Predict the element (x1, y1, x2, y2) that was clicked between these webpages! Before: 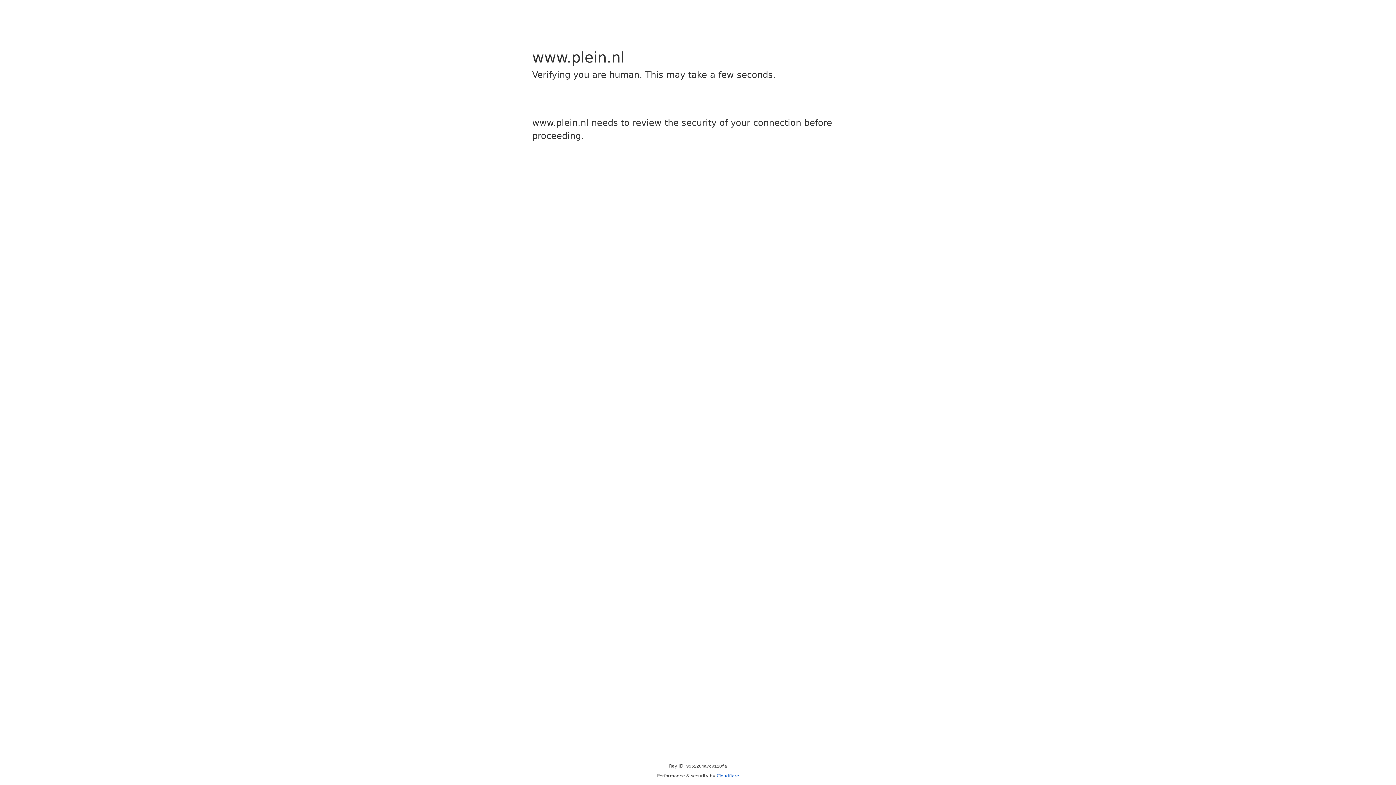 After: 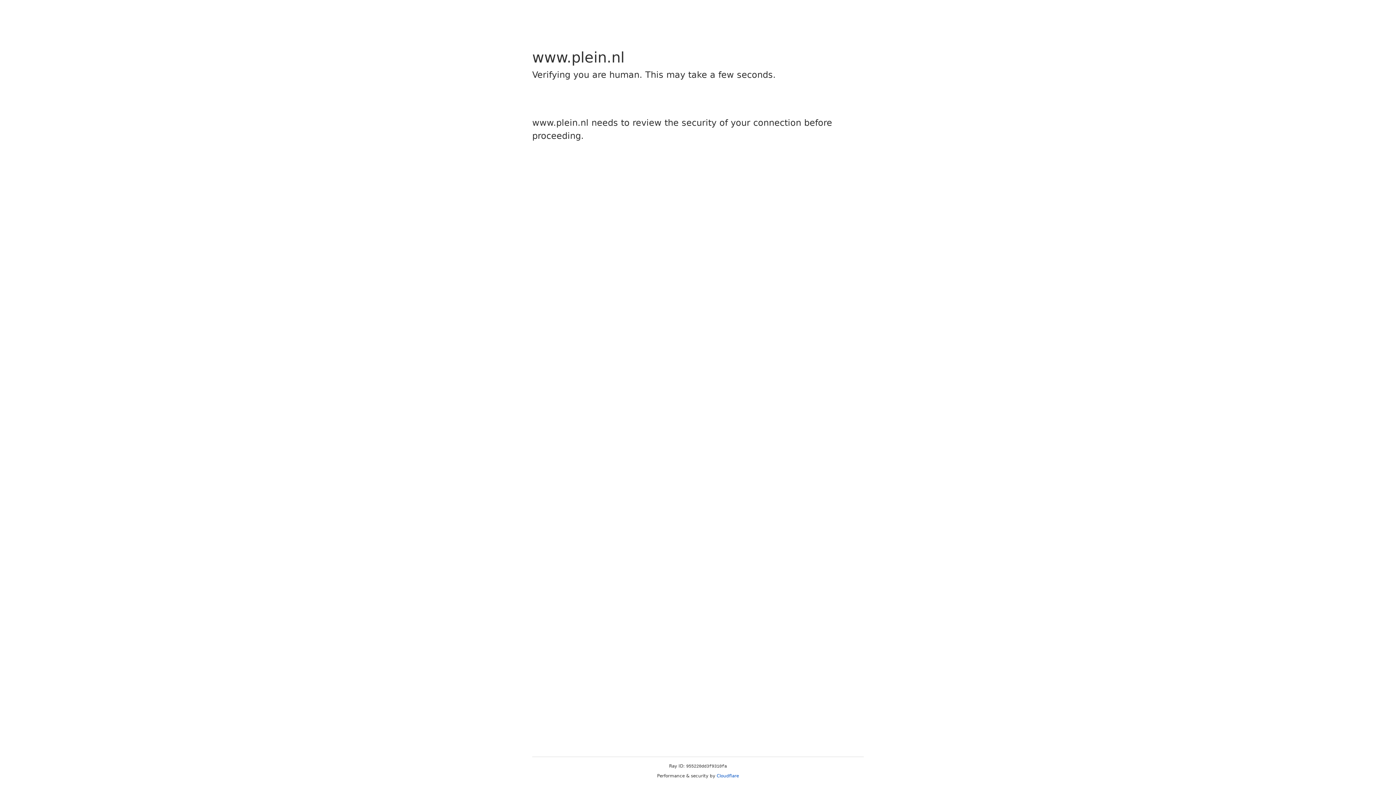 Action: bbox: (716, 773, 739, 778) label: Cloudflare